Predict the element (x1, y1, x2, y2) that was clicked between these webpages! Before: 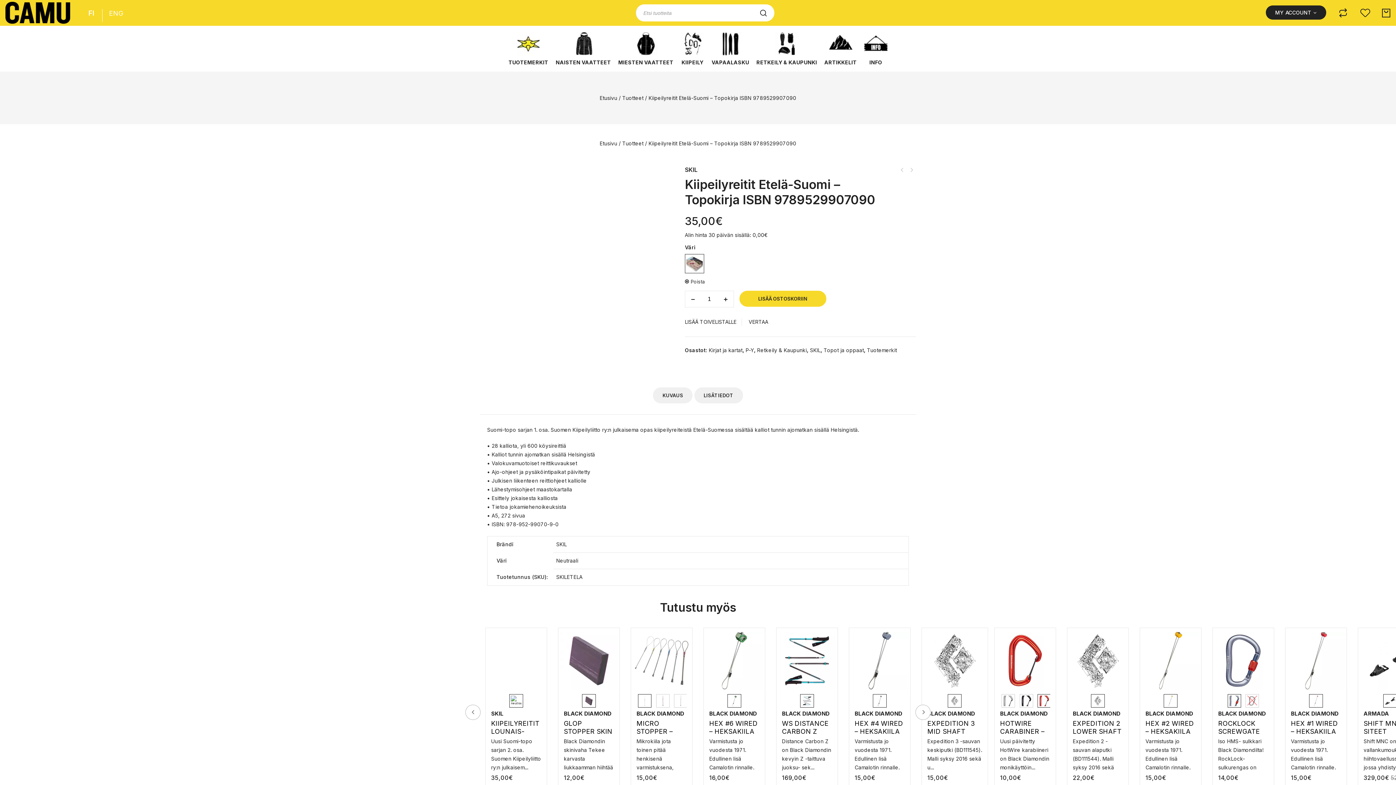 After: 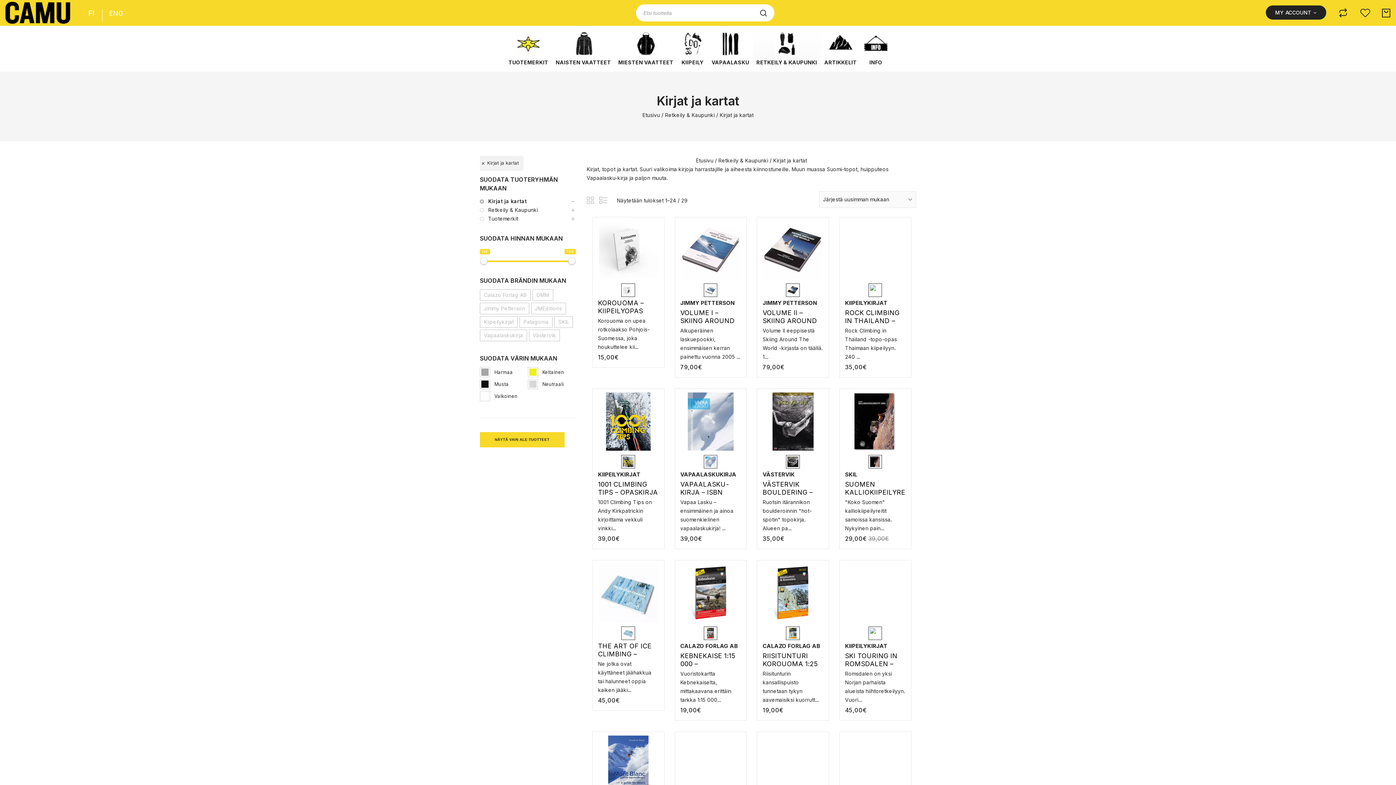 Action: bbox: (708, 347, 742, 353) label: Kirjat ja kartat